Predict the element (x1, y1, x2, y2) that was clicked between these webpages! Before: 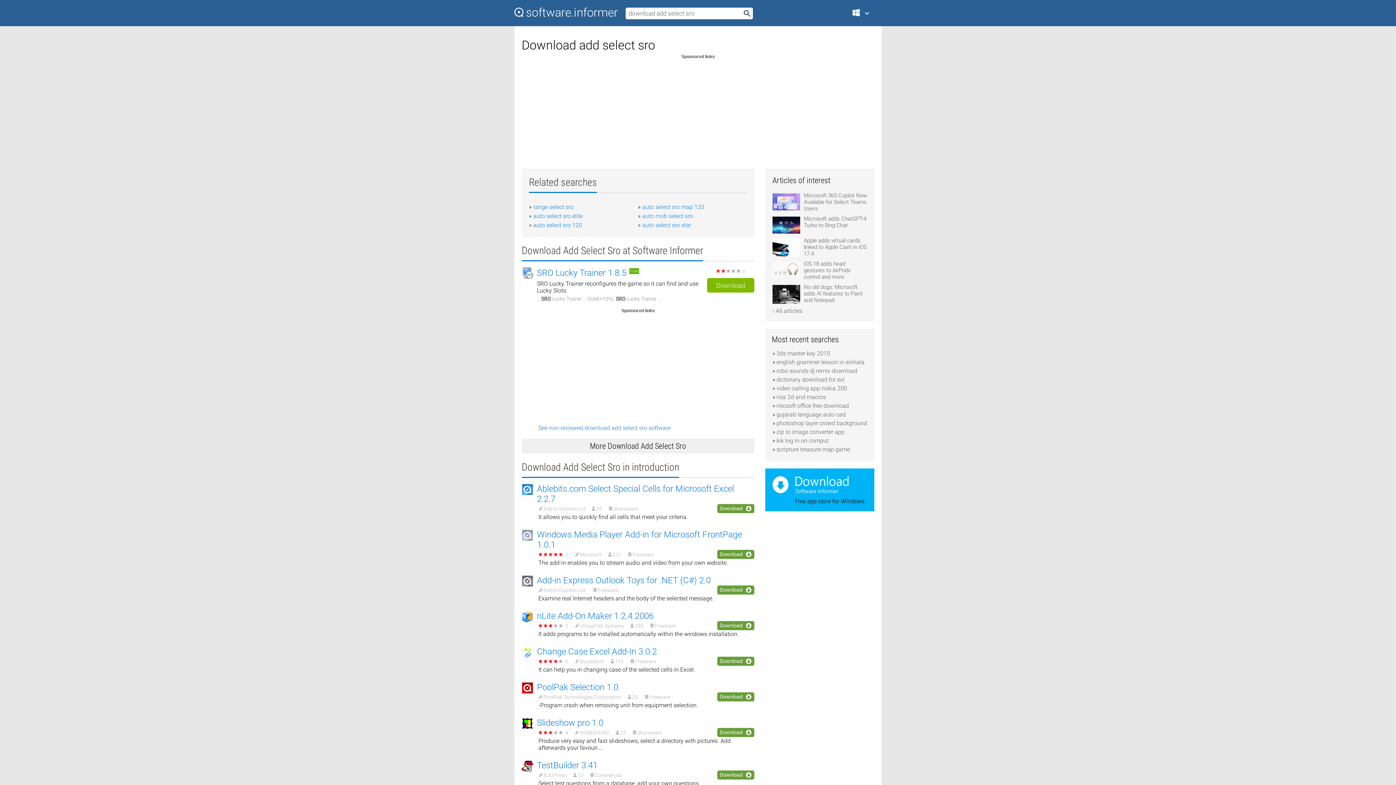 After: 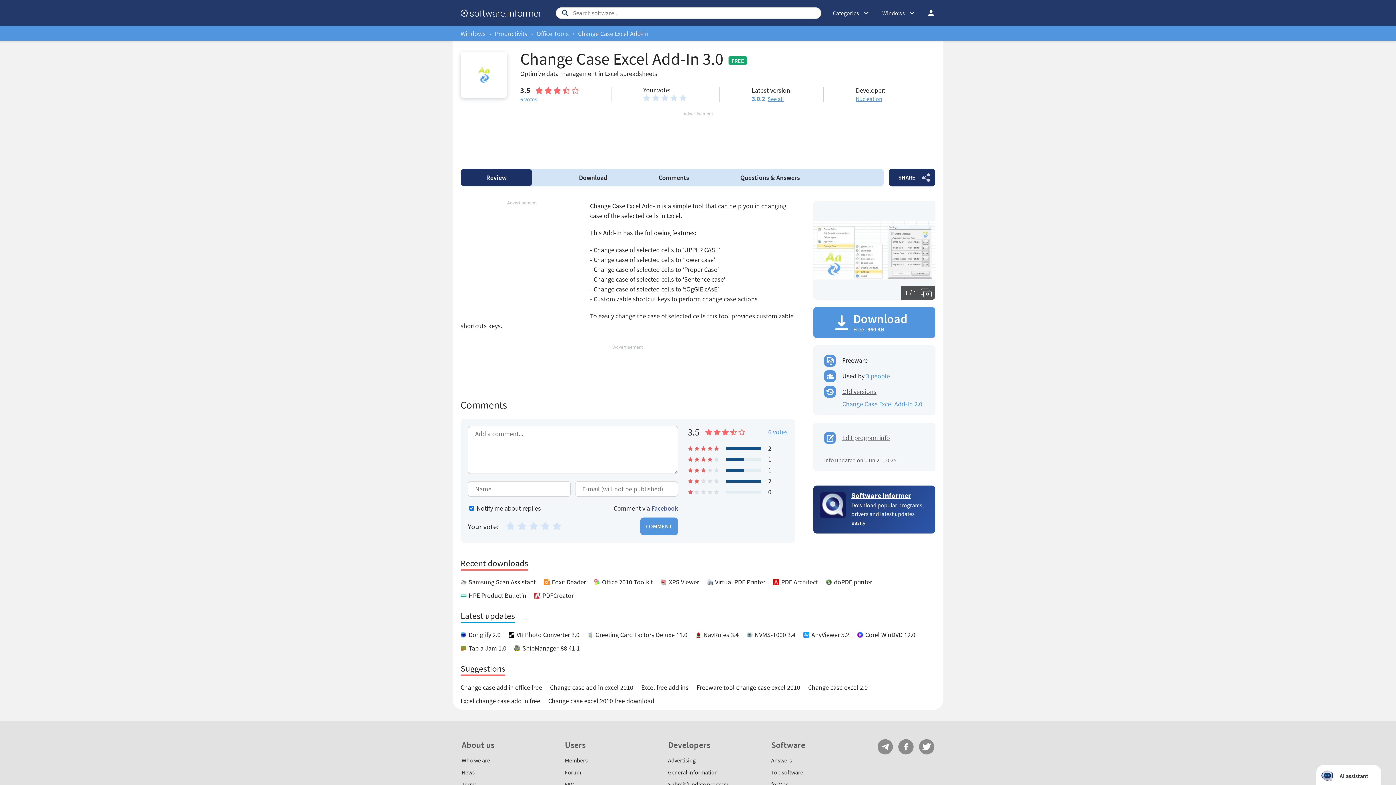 Action: bbox: (537, 646, 657, 657) label: Change Case Excel Add-In 3.0.2